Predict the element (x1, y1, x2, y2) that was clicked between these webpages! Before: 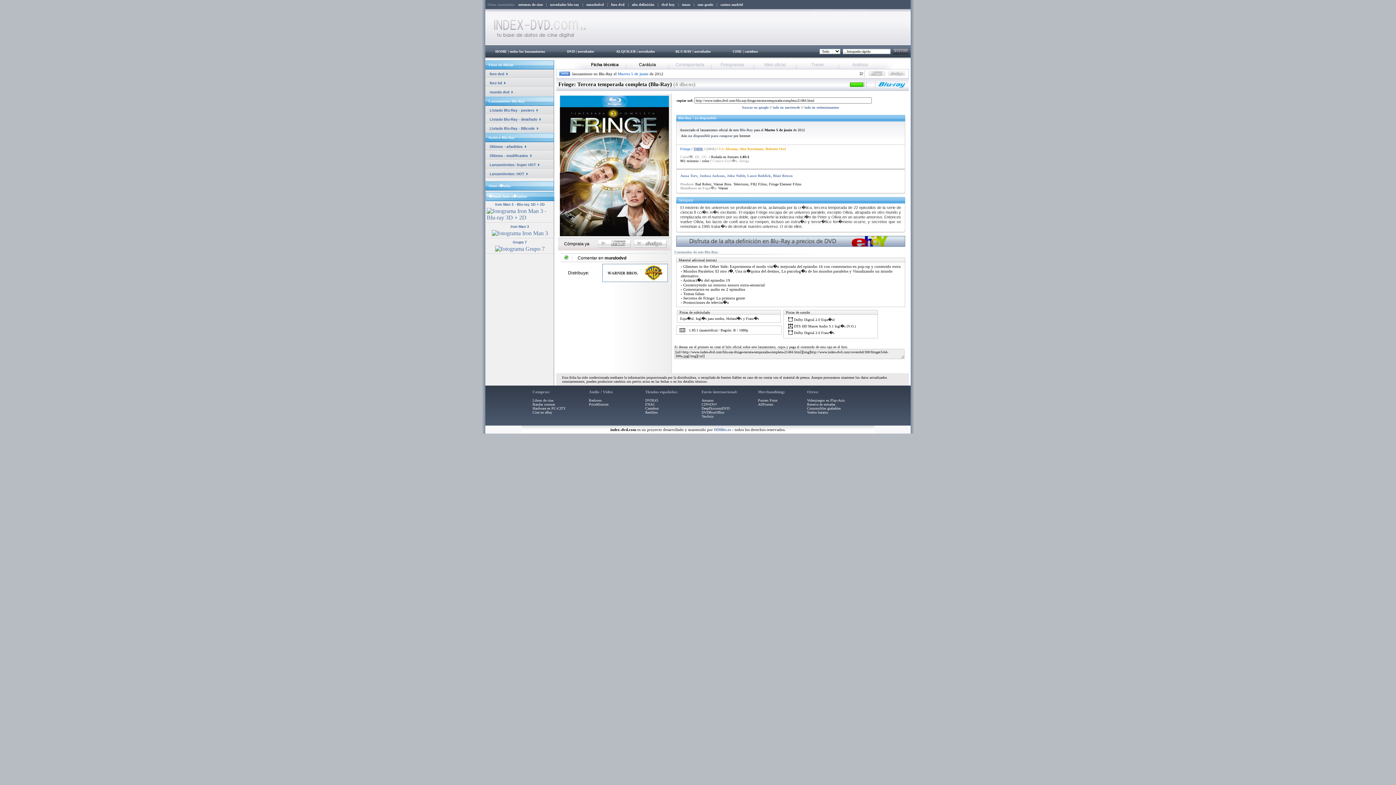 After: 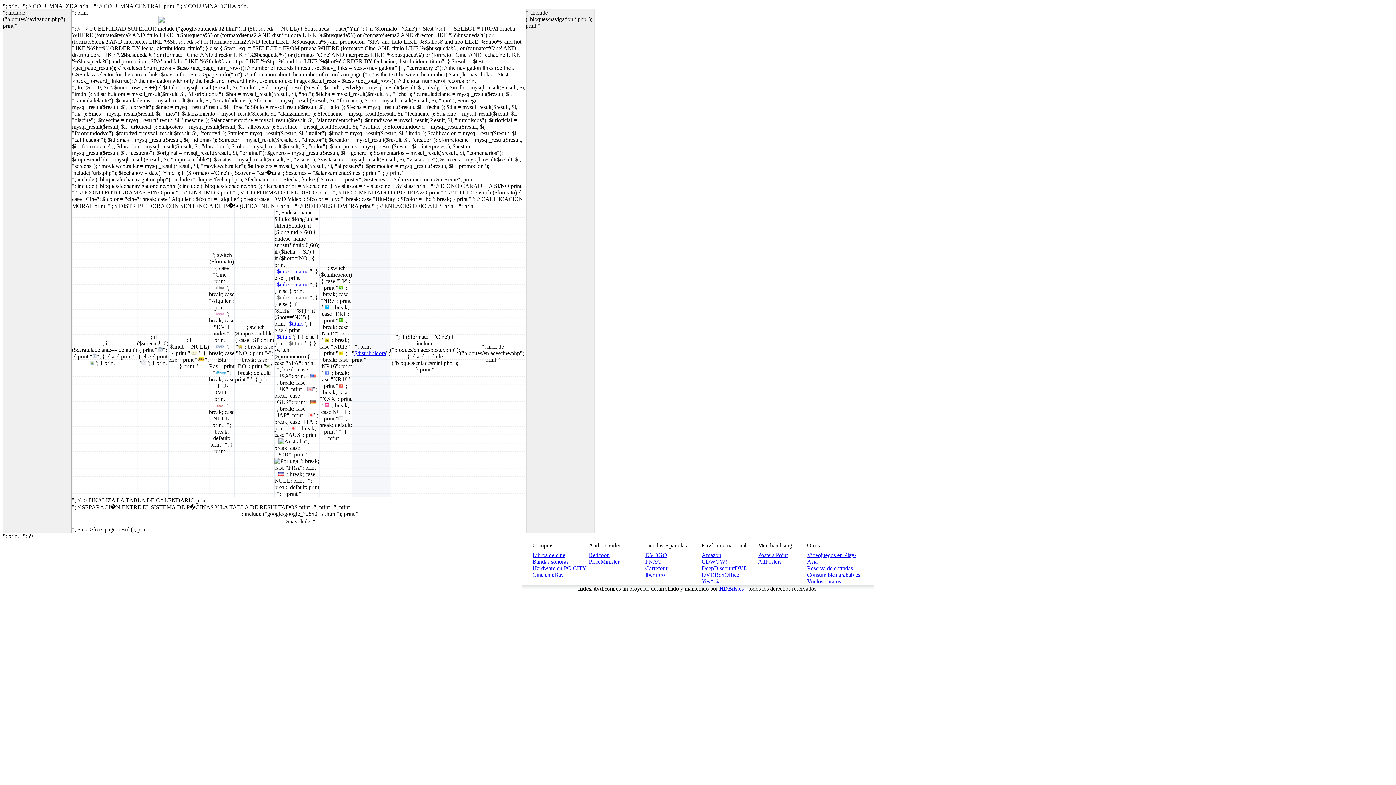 Action: bbox: (510, 49, 545, 53) label: todos los lanzamientos